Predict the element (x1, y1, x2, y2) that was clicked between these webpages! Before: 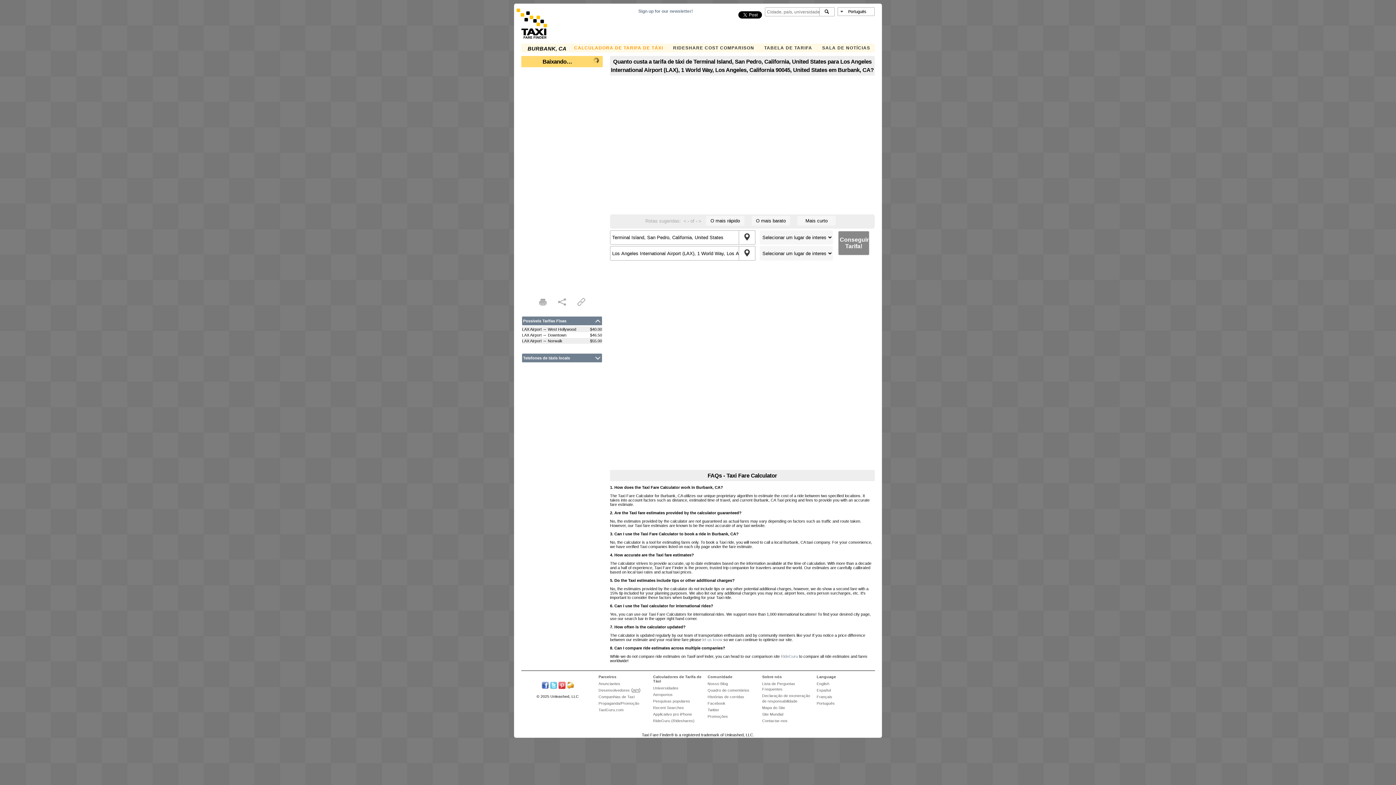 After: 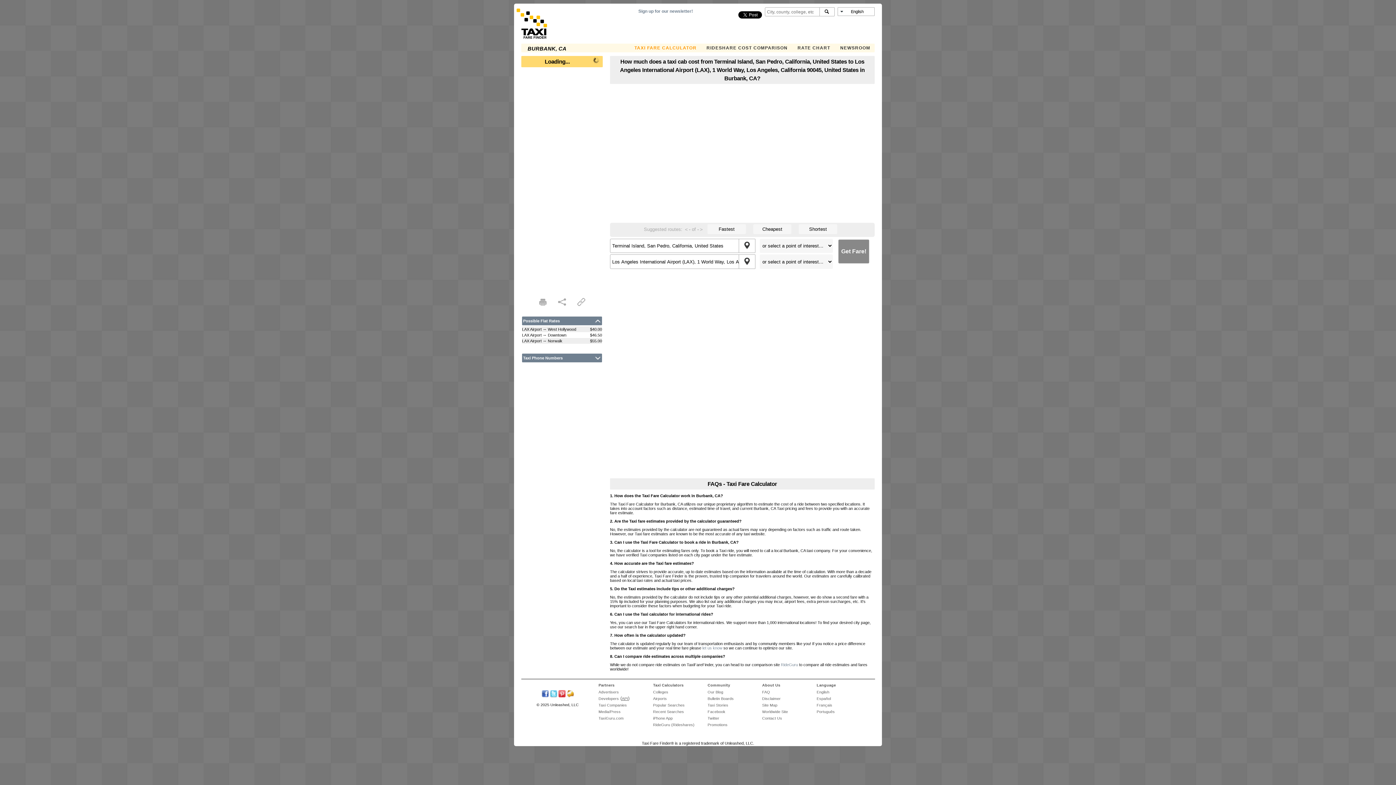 Action: bbox: (816, 681, 829, 686) label: English